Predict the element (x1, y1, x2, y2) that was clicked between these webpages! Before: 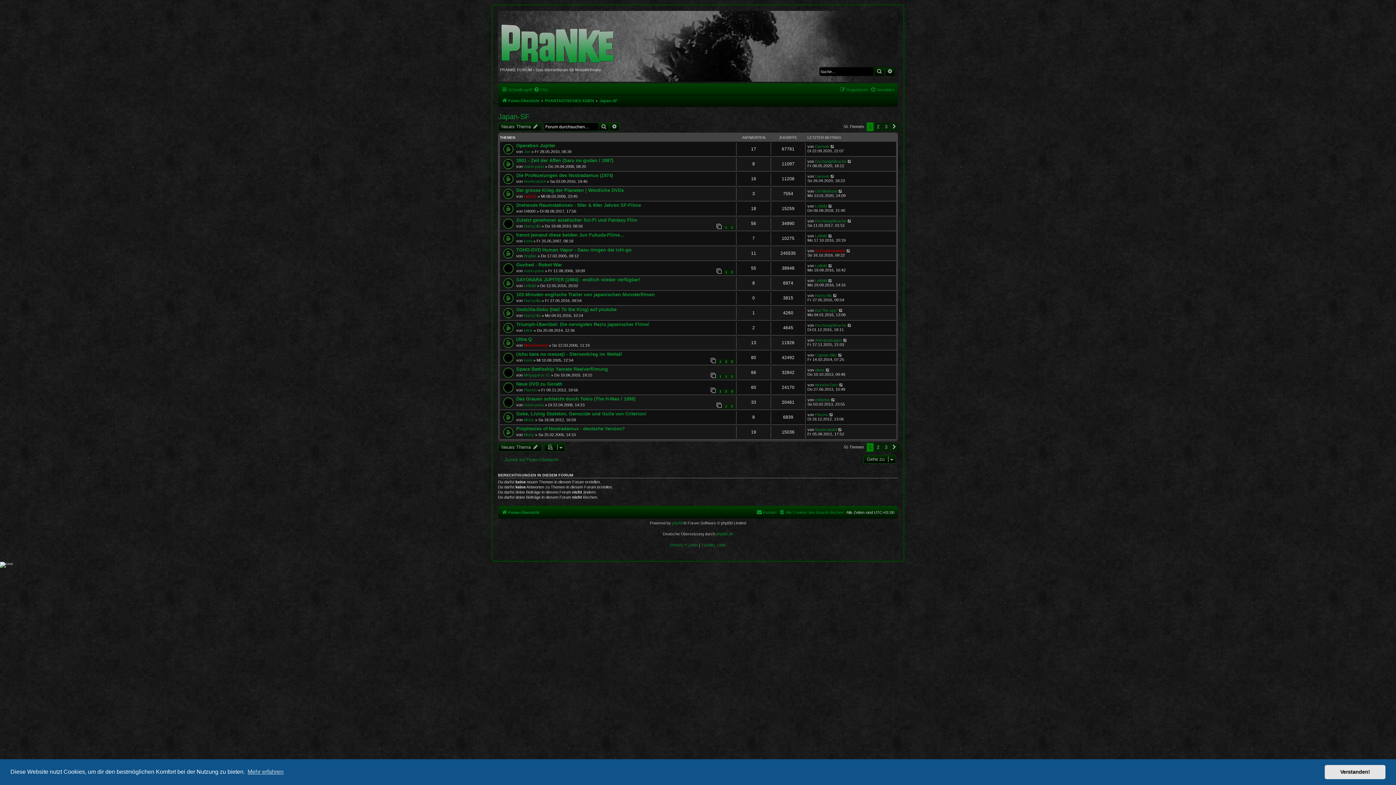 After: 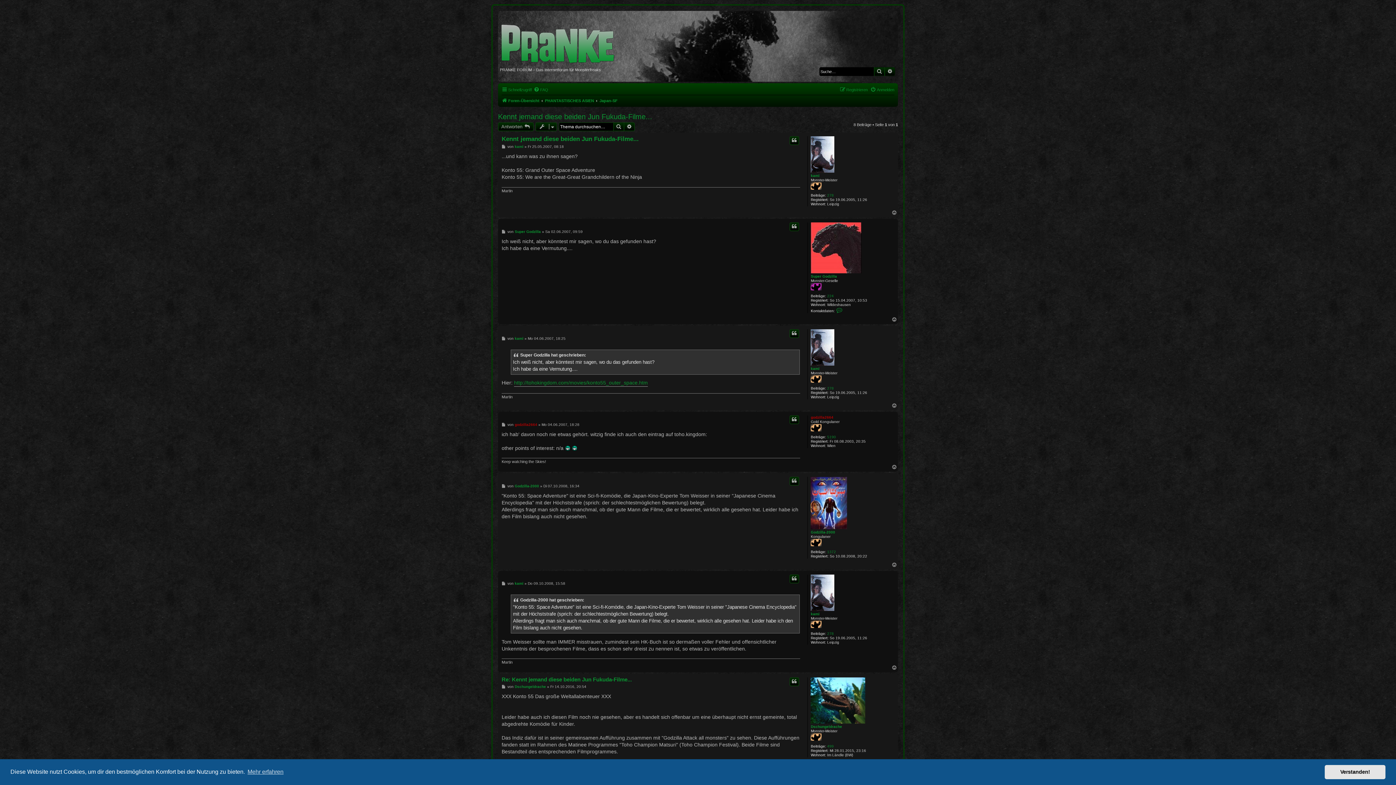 Action: label: Kennt jemand diese beiden Jun Fukuda-Filme... bbox: (516, 232, 624, 237)